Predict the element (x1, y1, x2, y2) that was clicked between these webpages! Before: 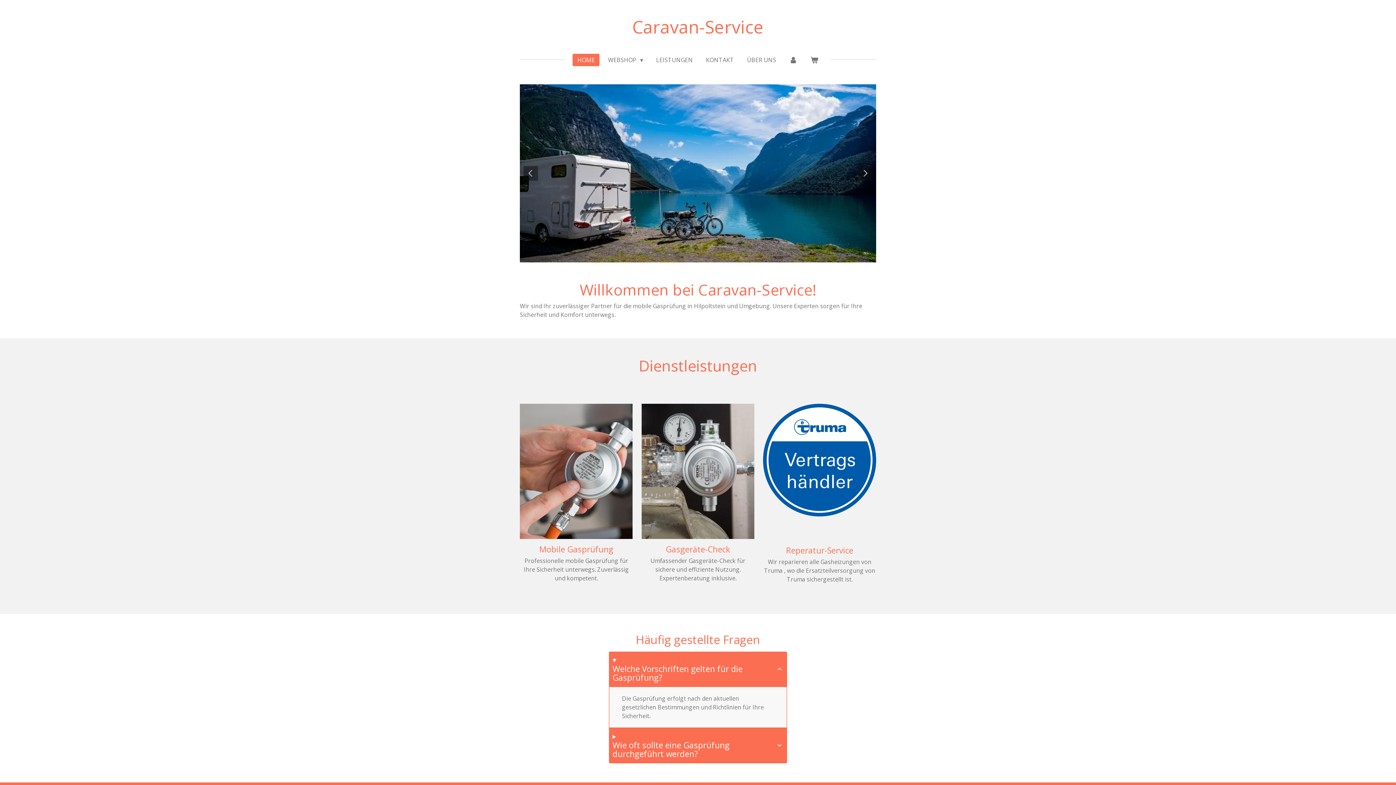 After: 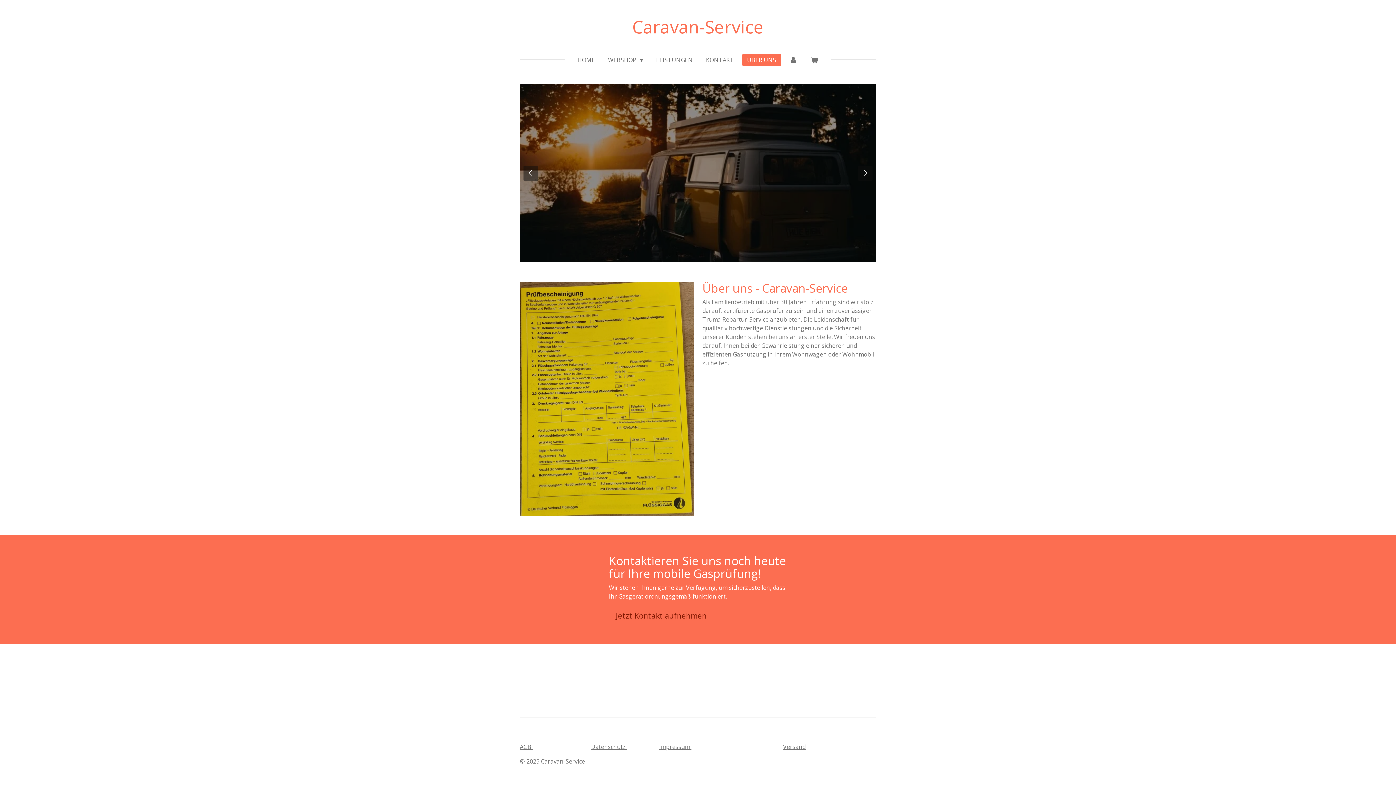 Action: label: ÜBER UNS bbox: (742, 53, 781, 66)